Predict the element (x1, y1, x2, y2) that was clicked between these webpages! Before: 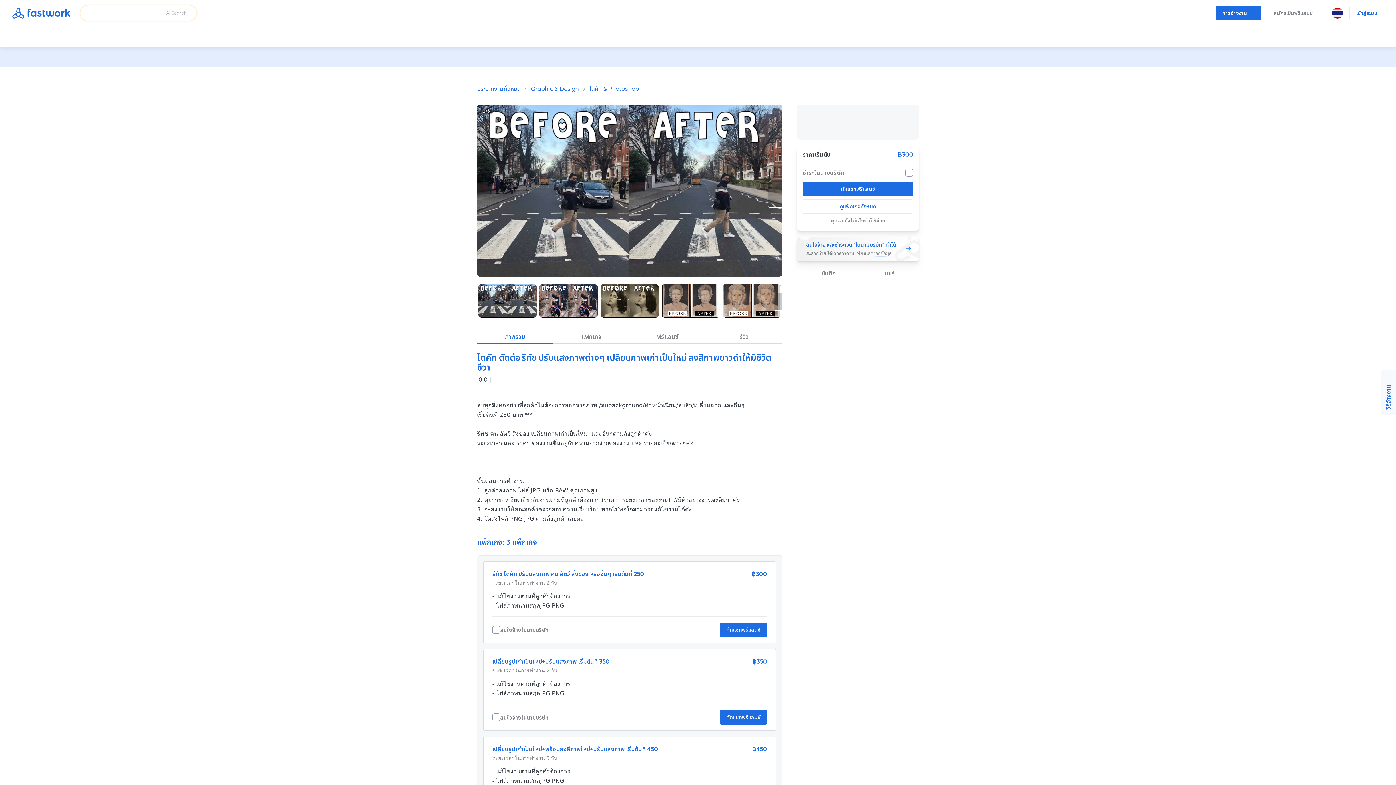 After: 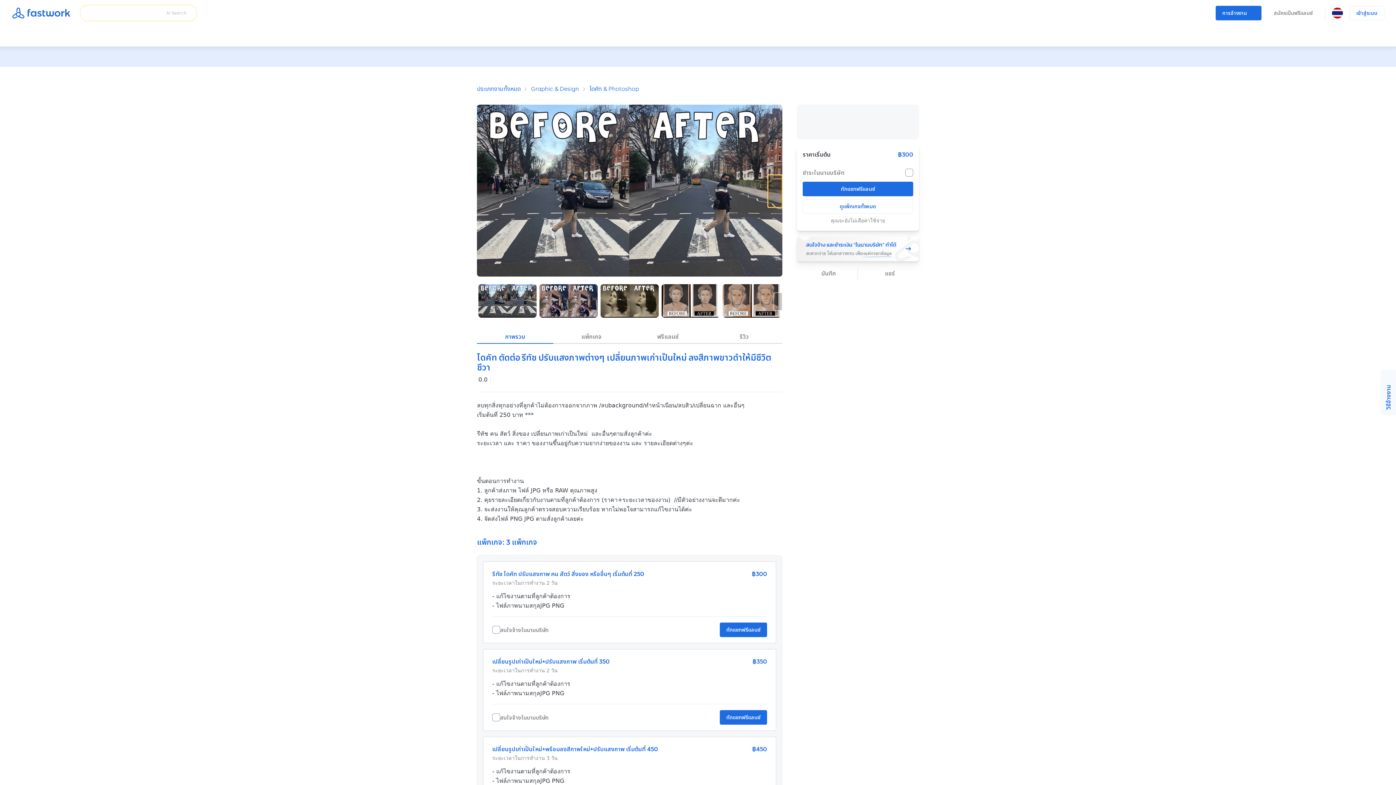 Action: bbox: (768, 175, 782, 207)